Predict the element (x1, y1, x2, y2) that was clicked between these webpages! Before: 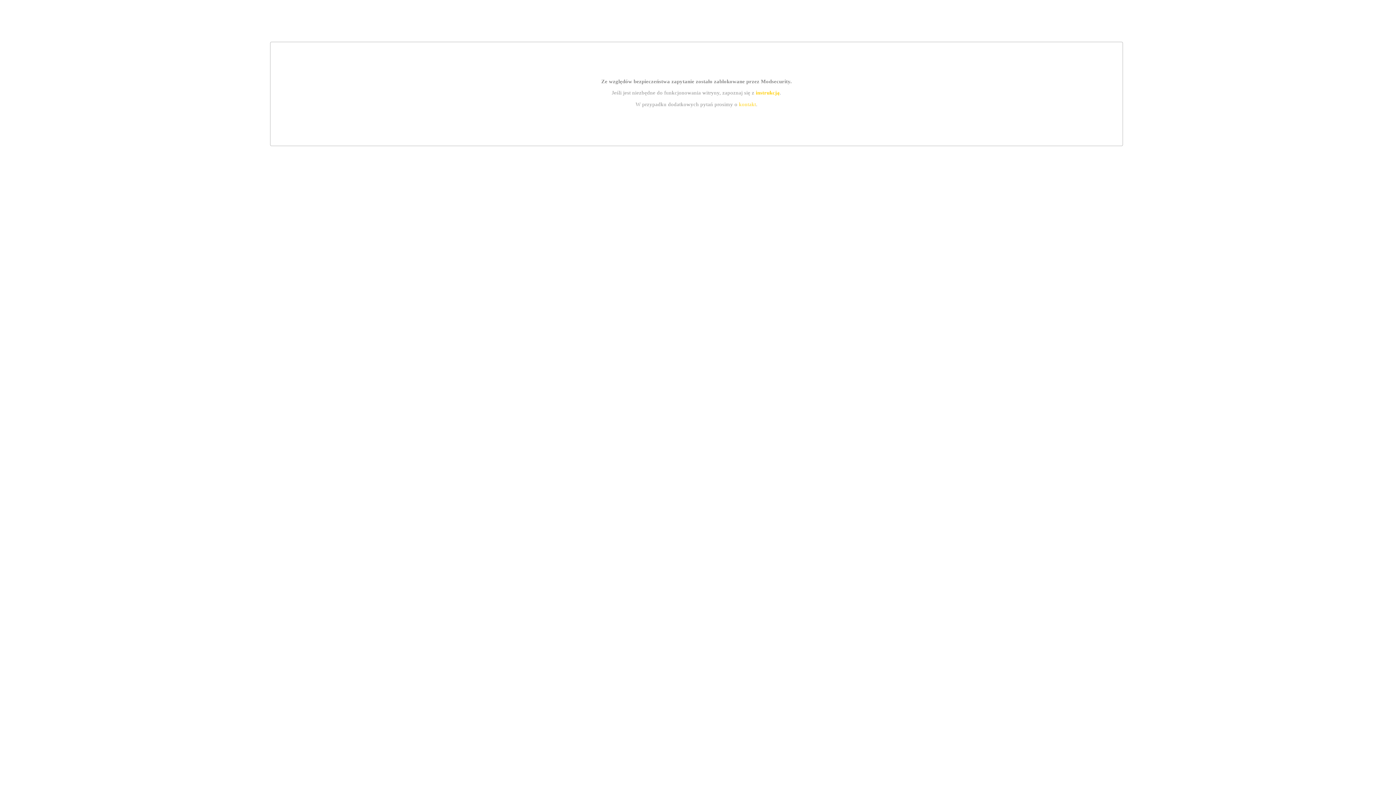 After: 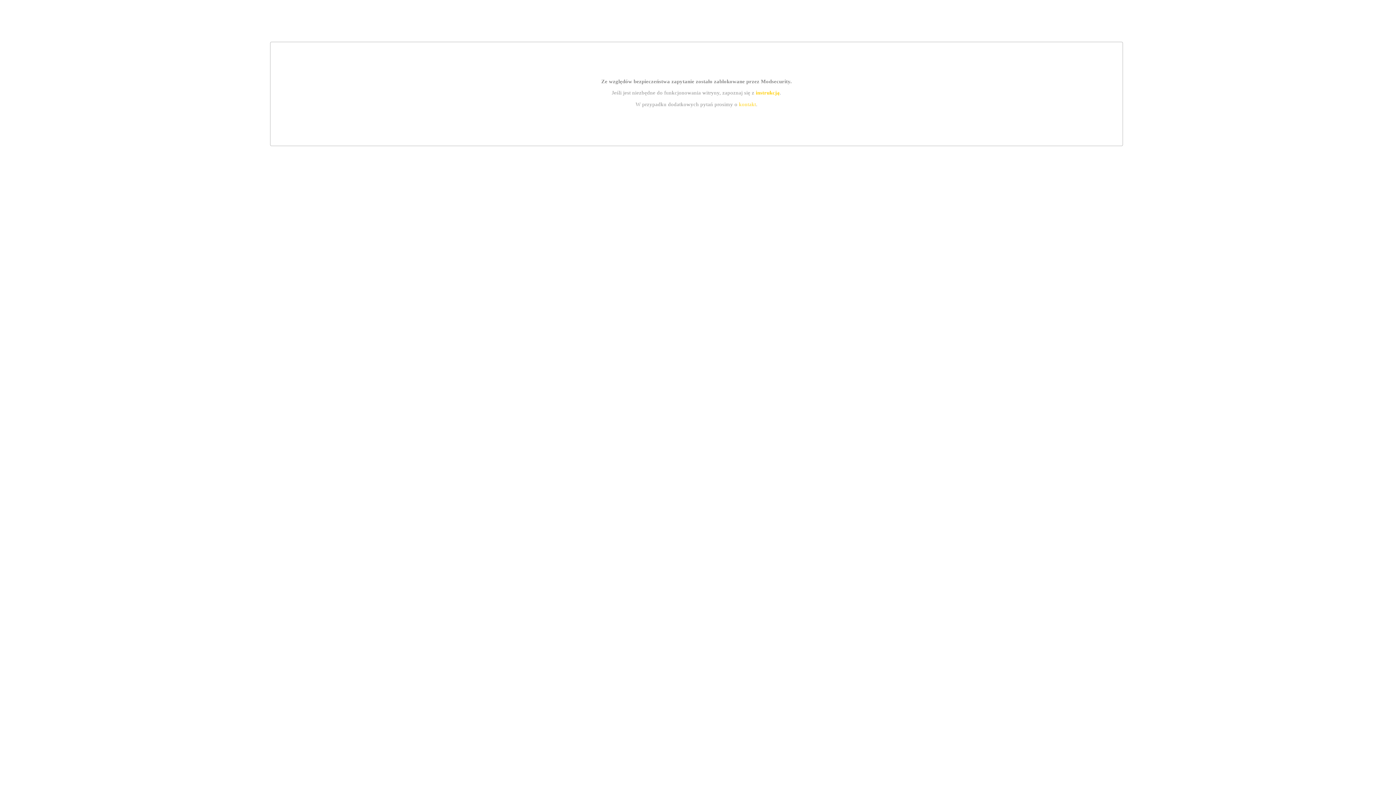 Action: label: kontakt bbox: (739, 101, 756, 107)